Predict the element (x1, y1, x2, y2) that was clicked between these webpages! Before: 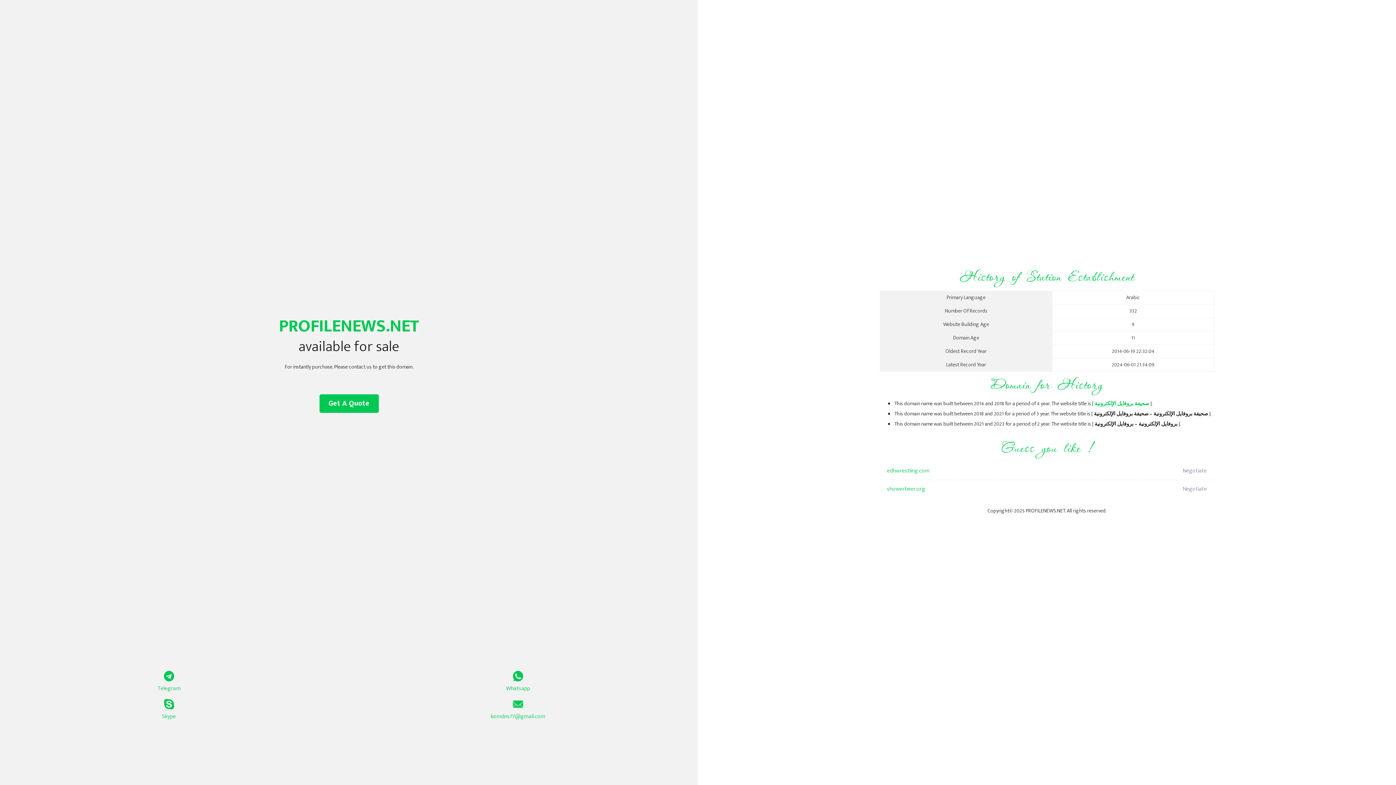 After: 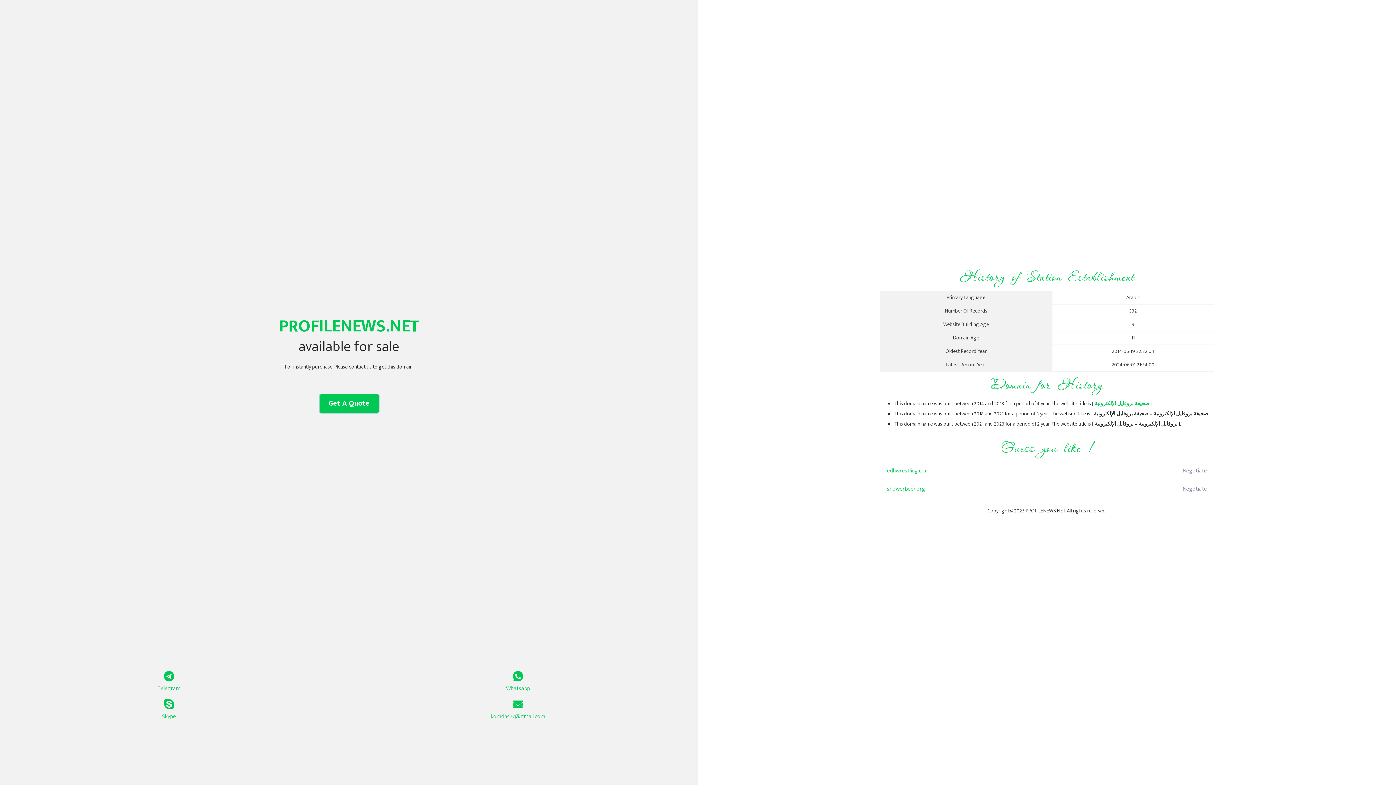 Action: bbox: (319, 394, 378, 413) label: Get A Quote